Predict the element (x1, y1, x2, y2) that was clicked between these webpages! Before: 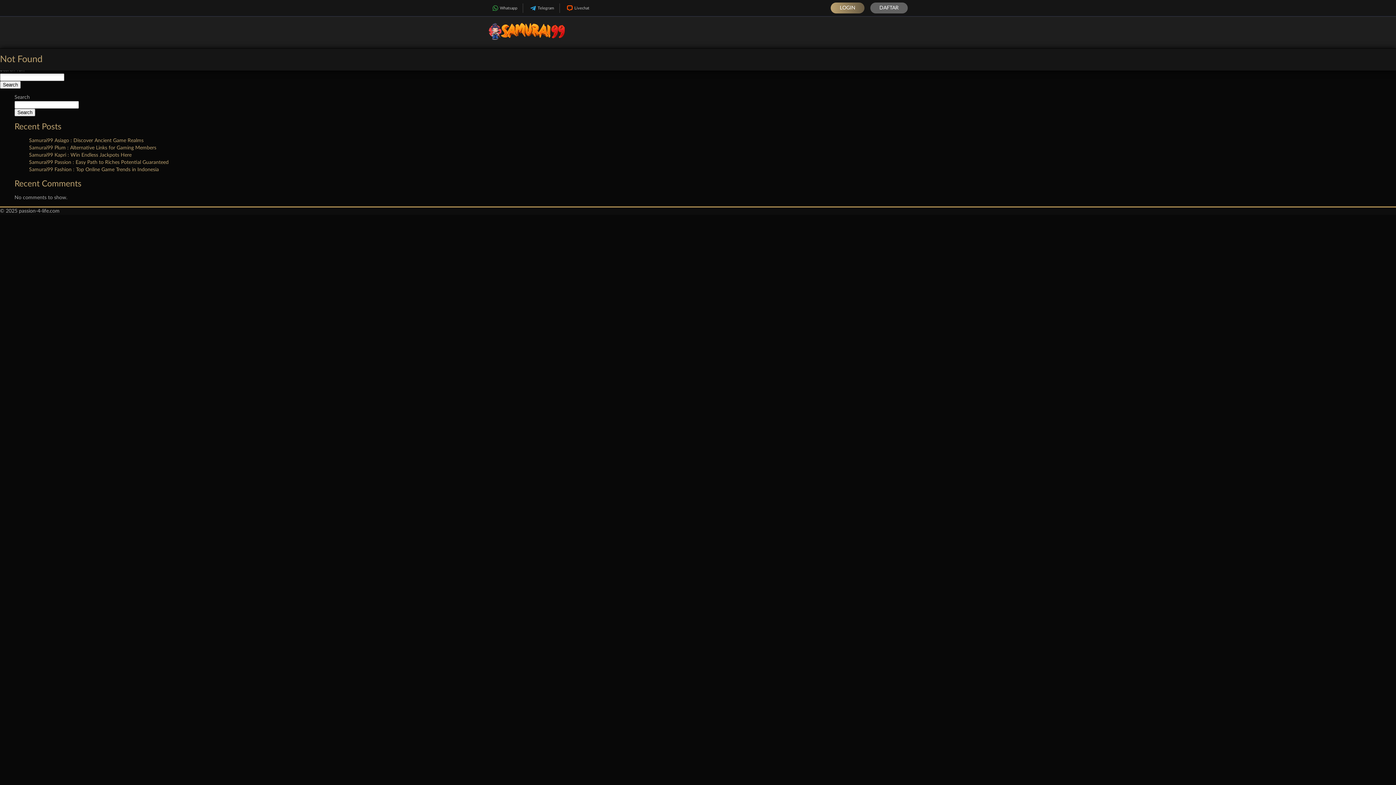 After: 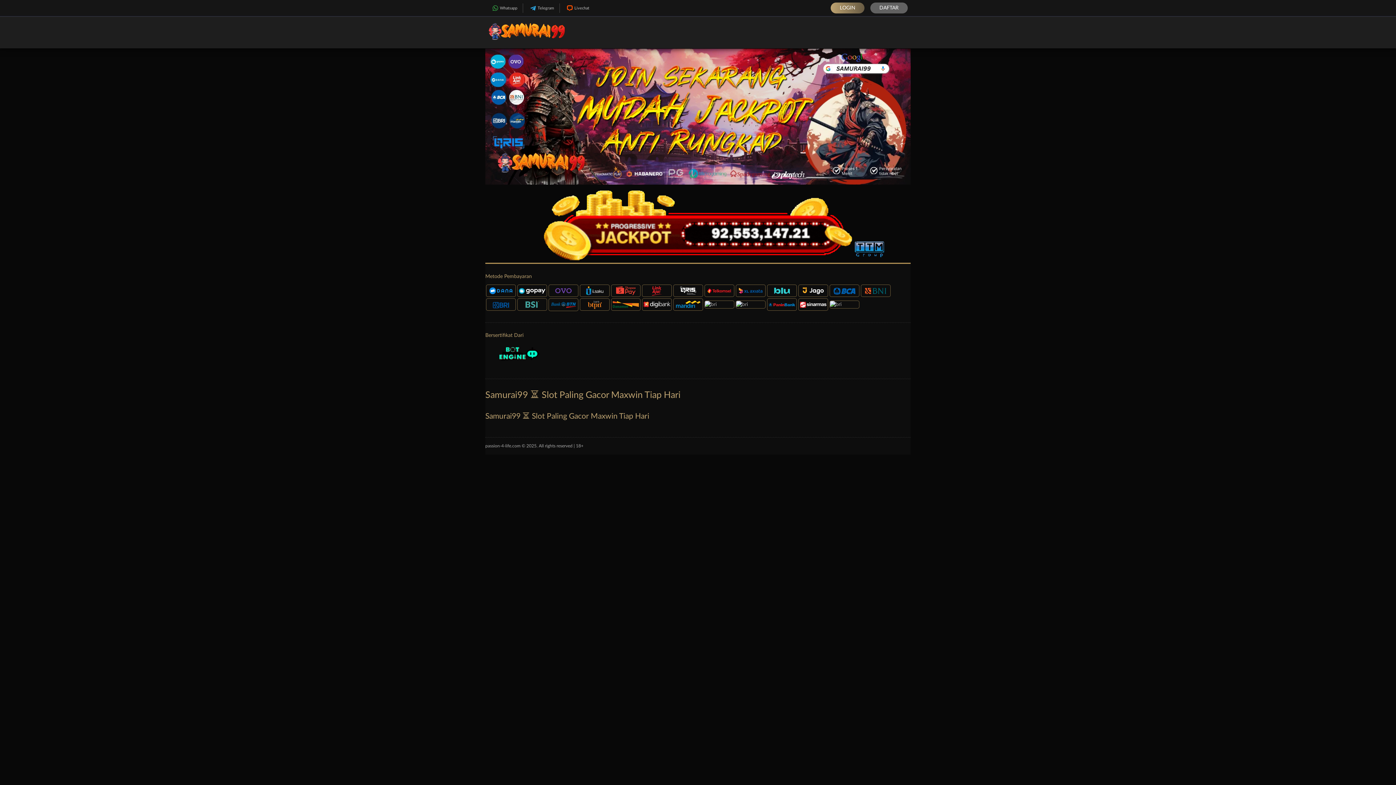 Action: bbox: (485, 42, 569, 47)